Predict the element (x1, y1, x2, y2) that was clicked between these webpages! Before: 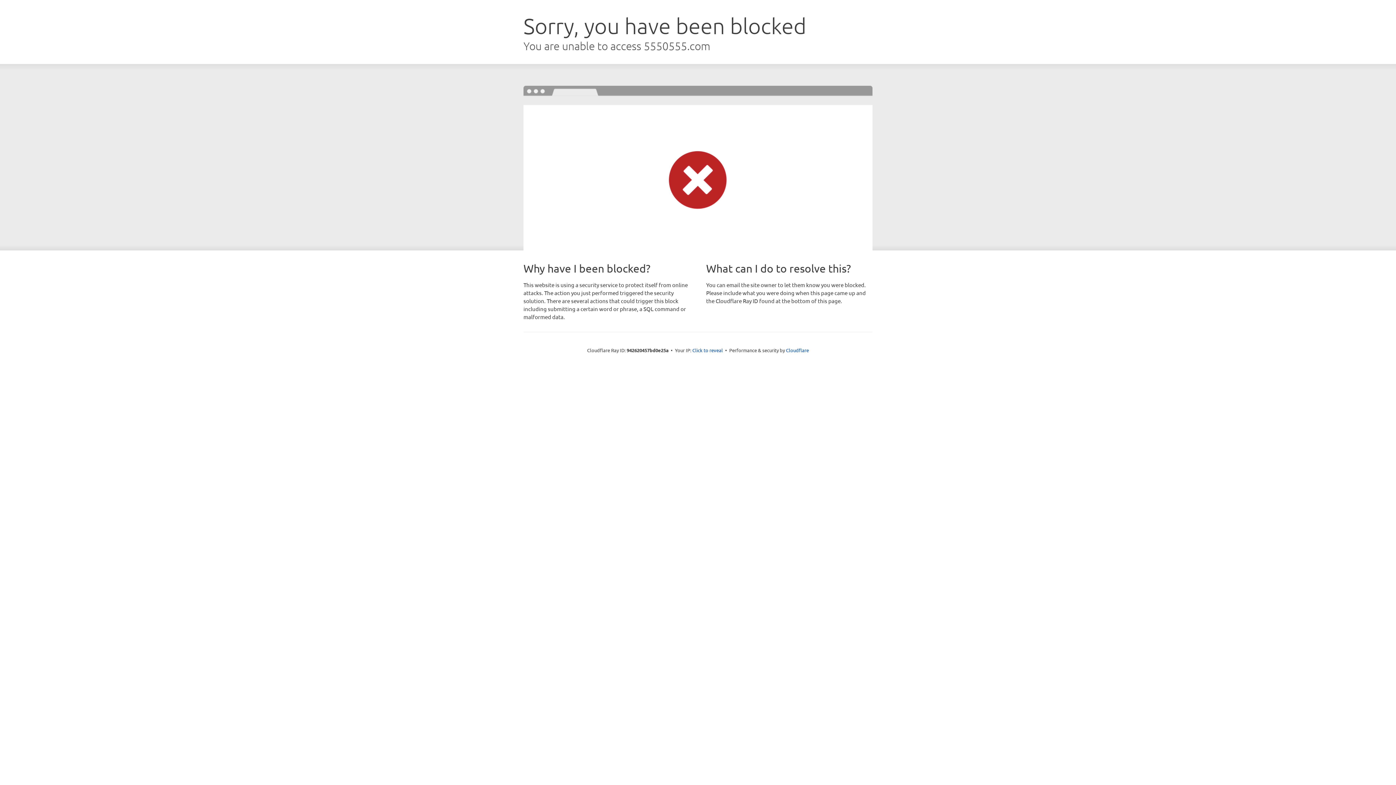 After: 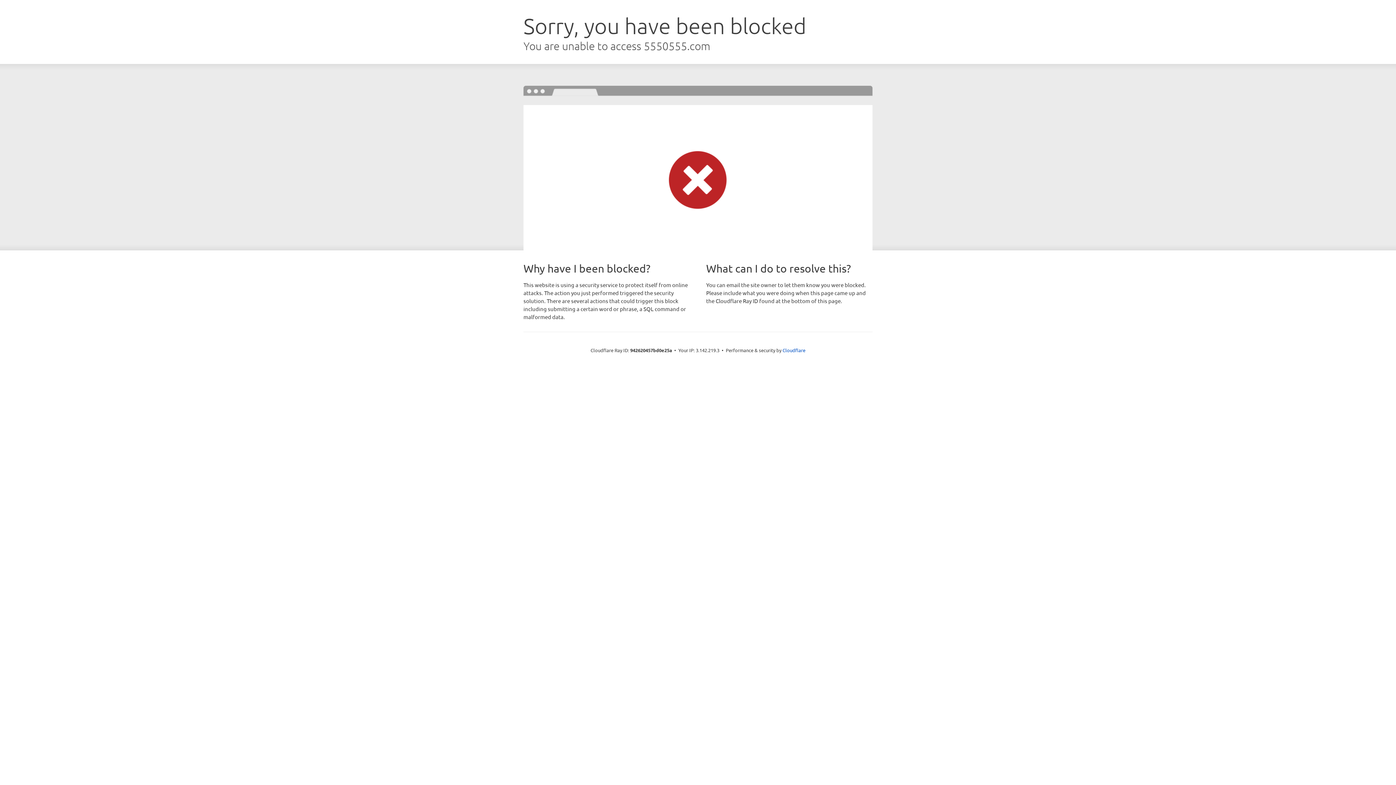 Action: bbox: (692, 346, 723, 353) label: Click to reveal